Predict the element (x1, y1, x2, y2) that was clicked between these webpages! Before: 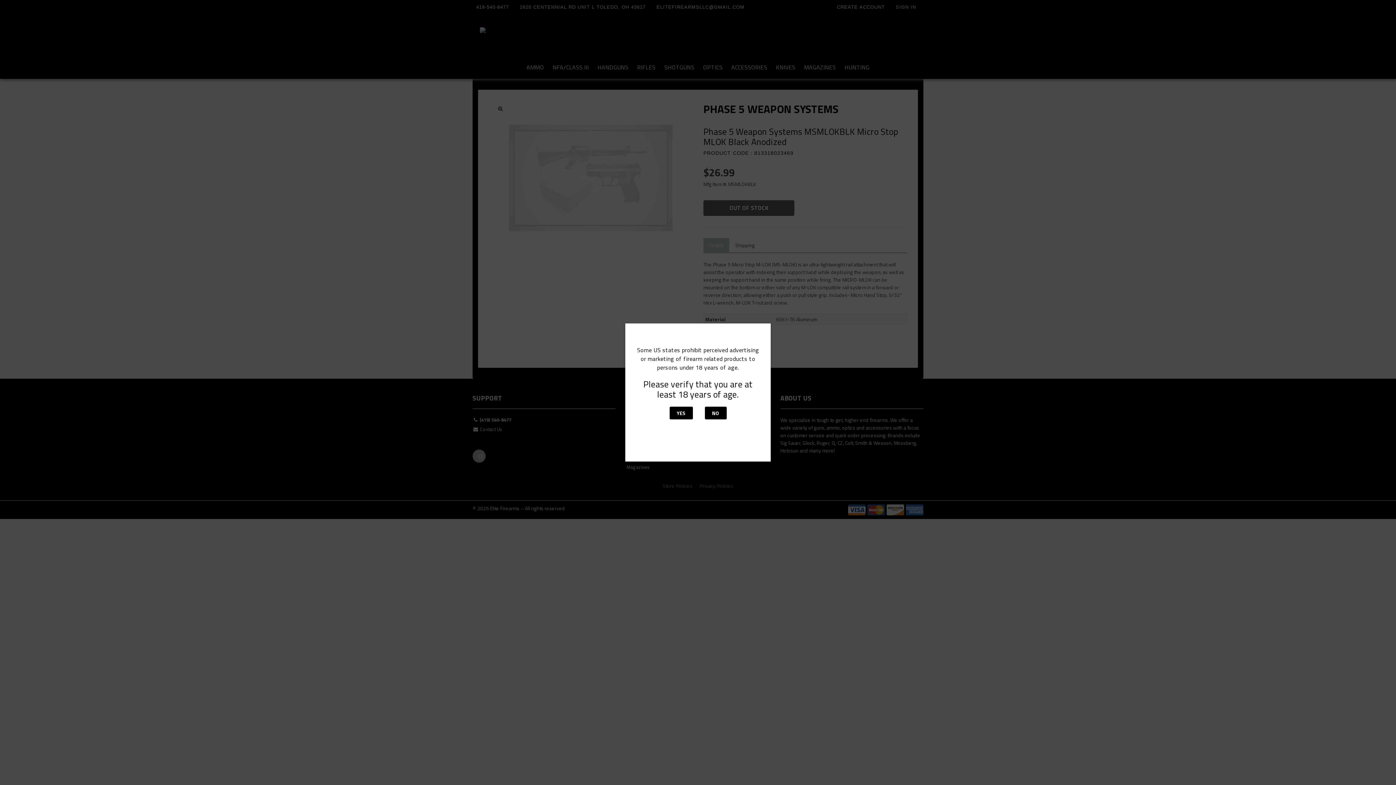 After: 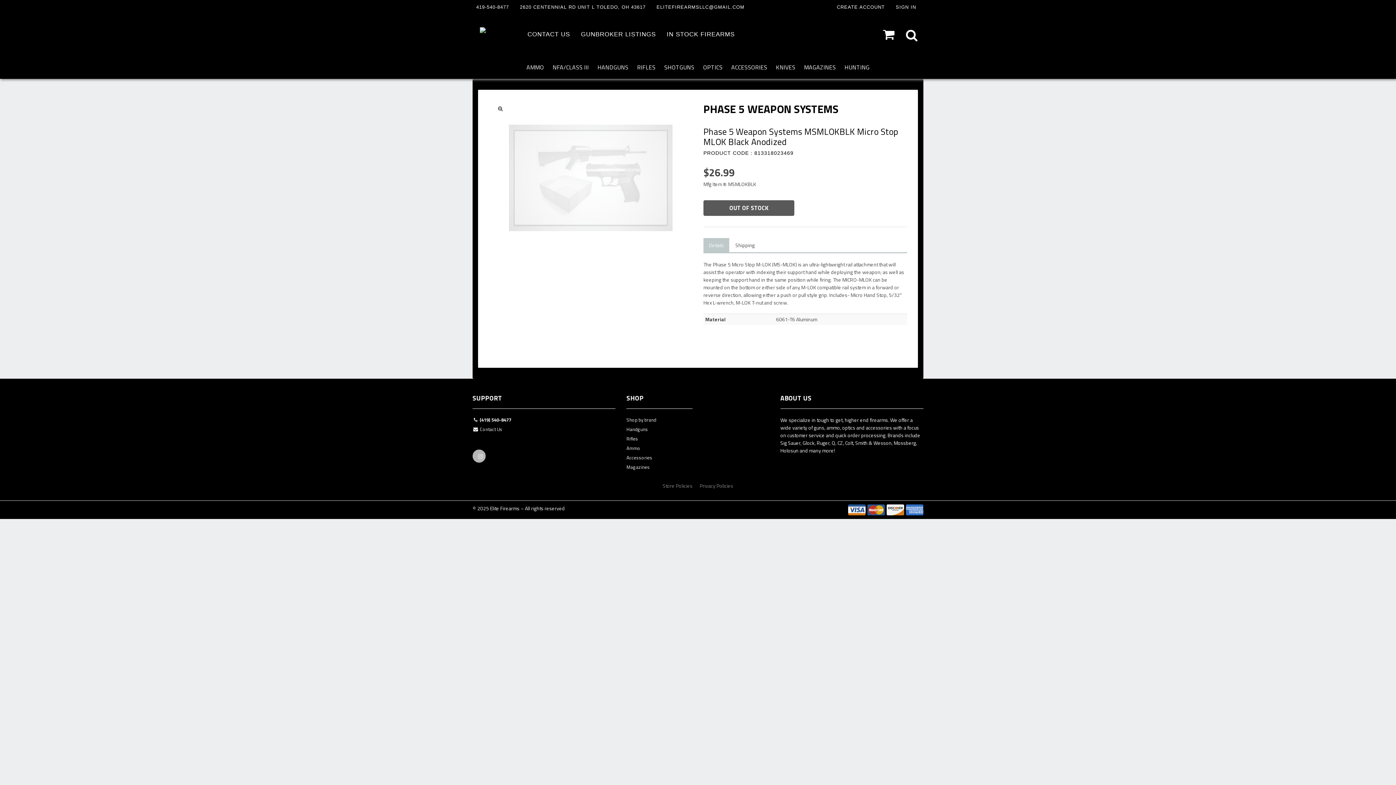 Action: label: YES bbox: (669, 406, 692, 419)